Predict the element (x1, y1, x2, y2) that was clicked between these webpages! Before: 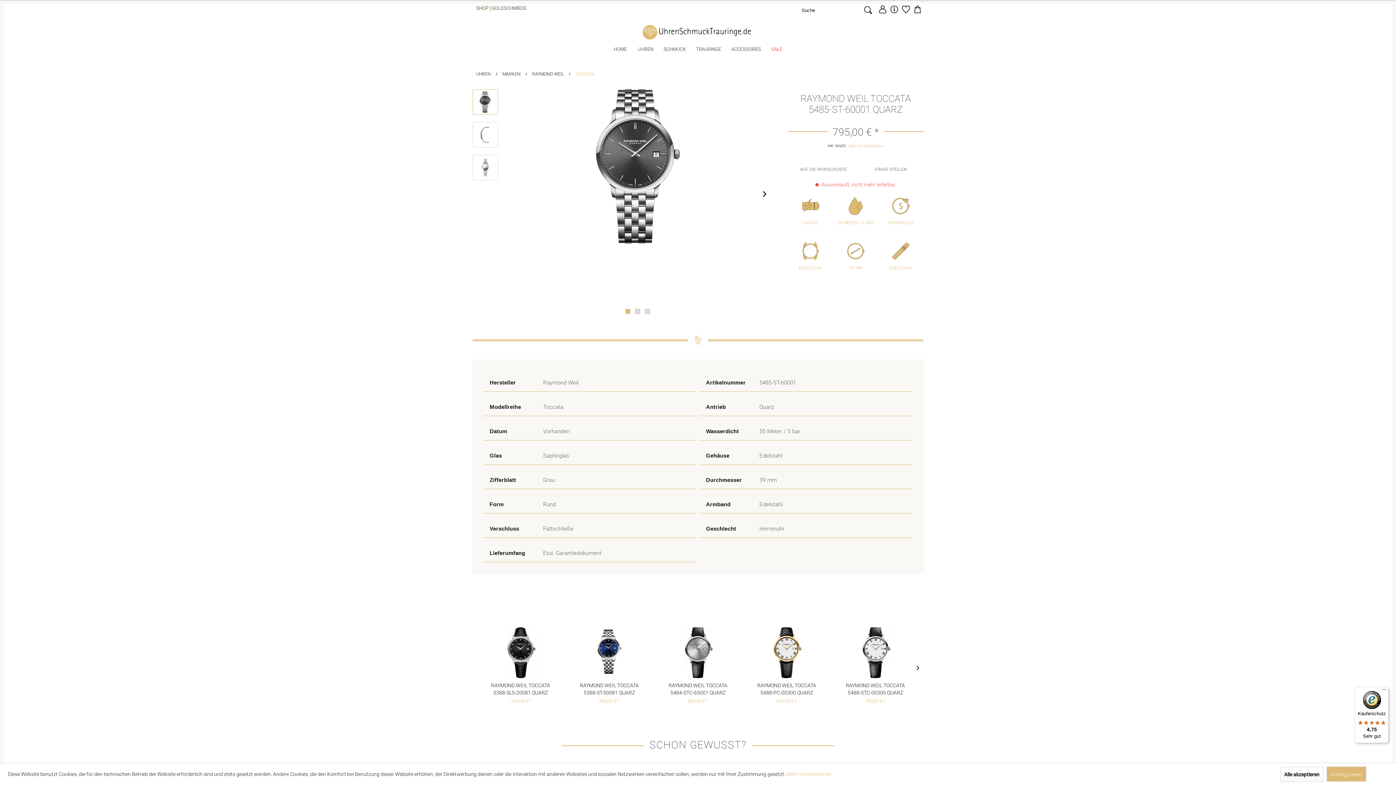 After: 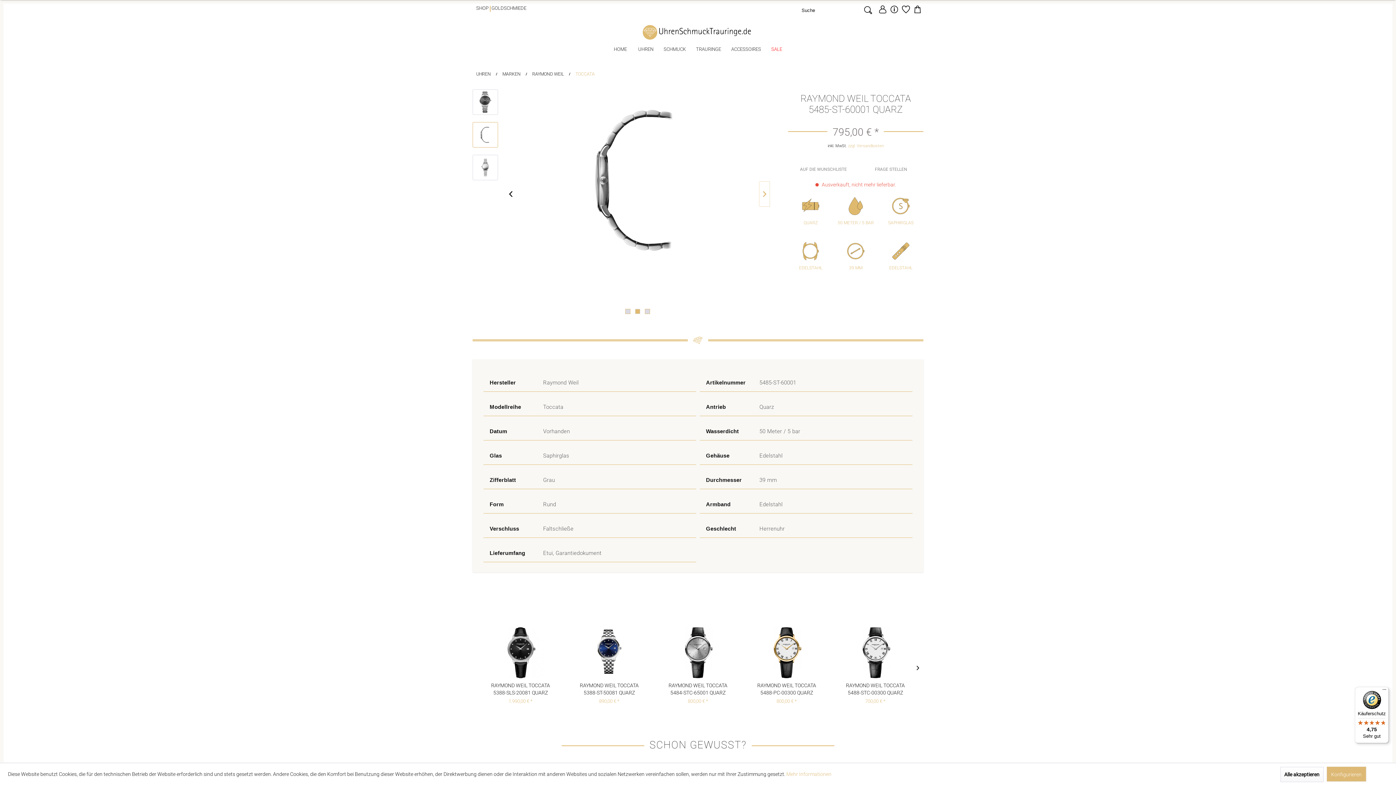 Action: bbox: (759, 181, 770, 206)